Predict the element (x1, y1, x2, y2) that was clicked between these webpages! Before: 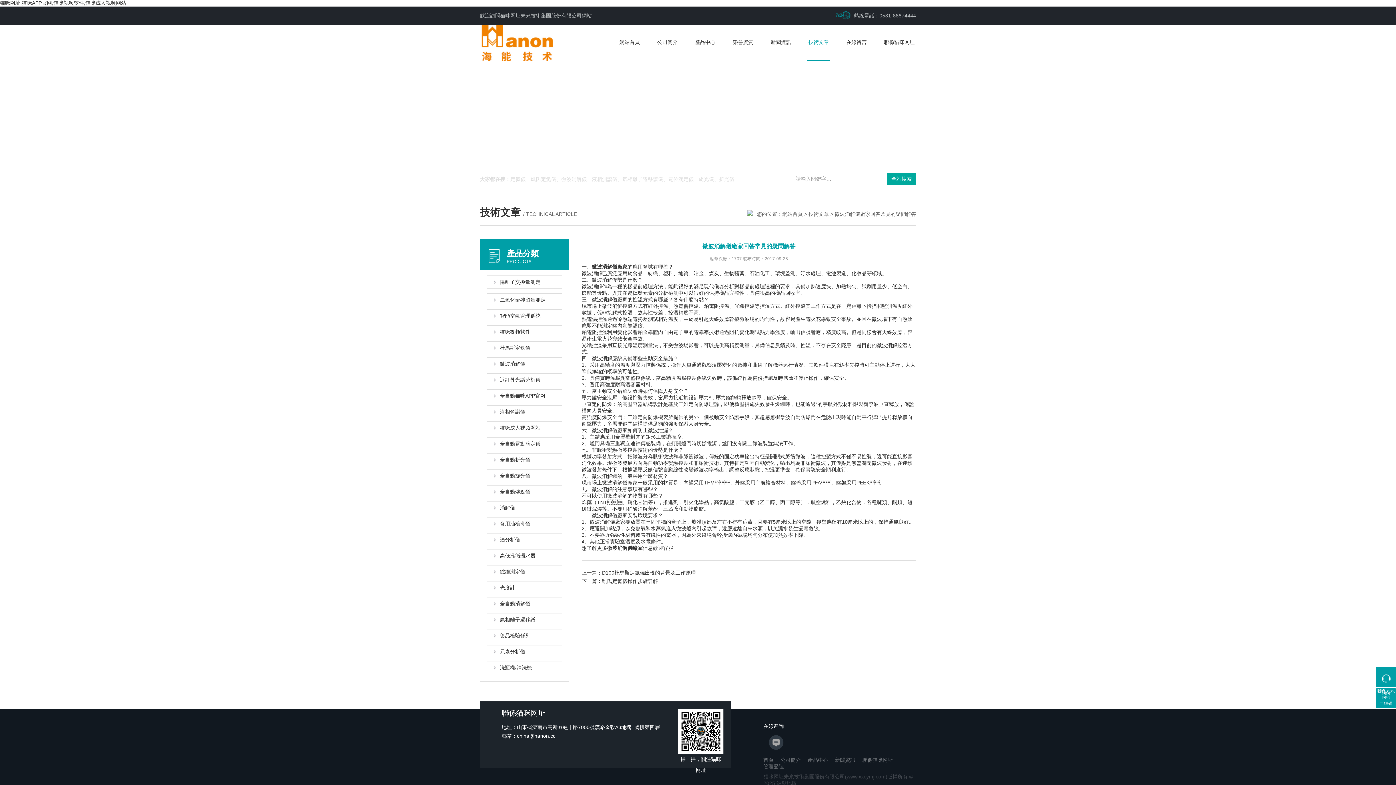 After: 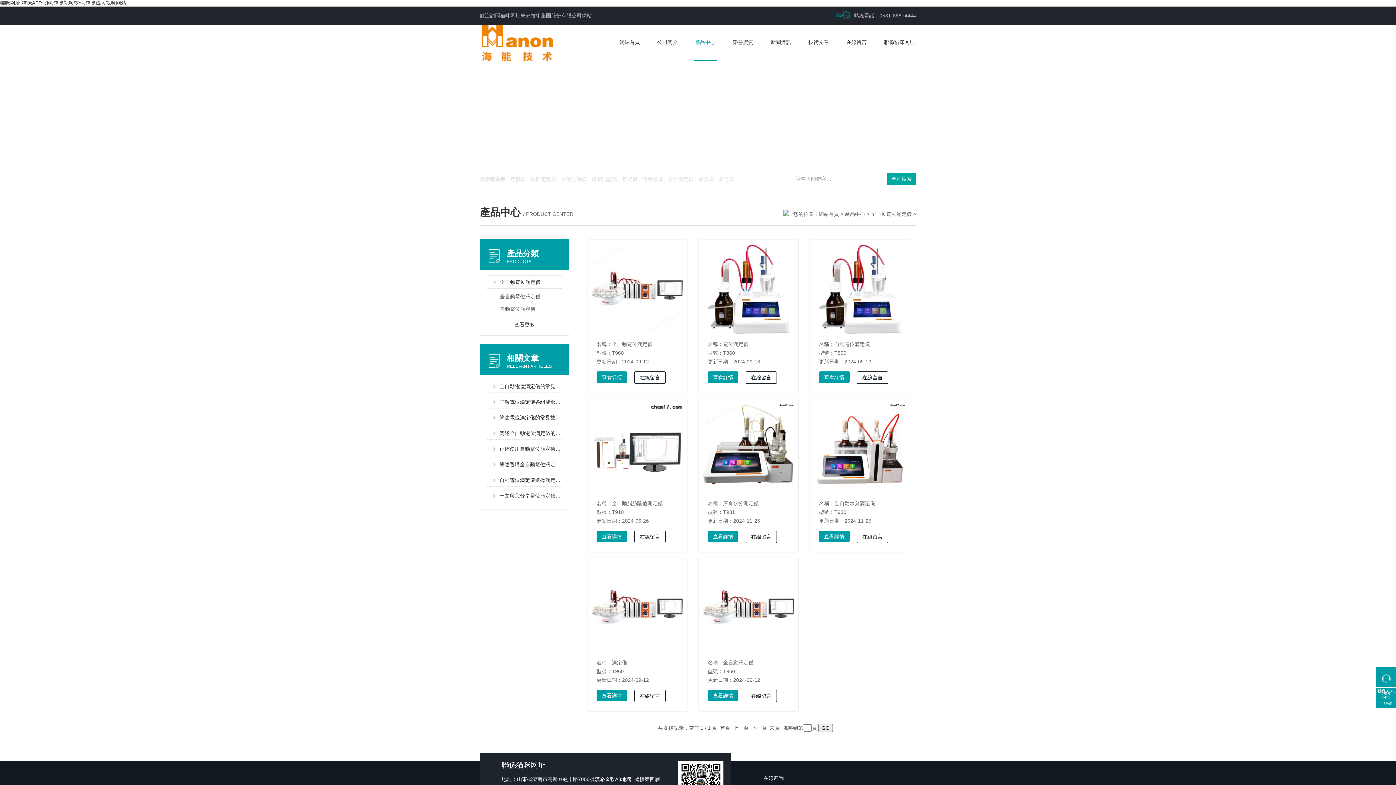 Action: bbox: (486, 437, 562, 450) label: 全自動電動滴定儀